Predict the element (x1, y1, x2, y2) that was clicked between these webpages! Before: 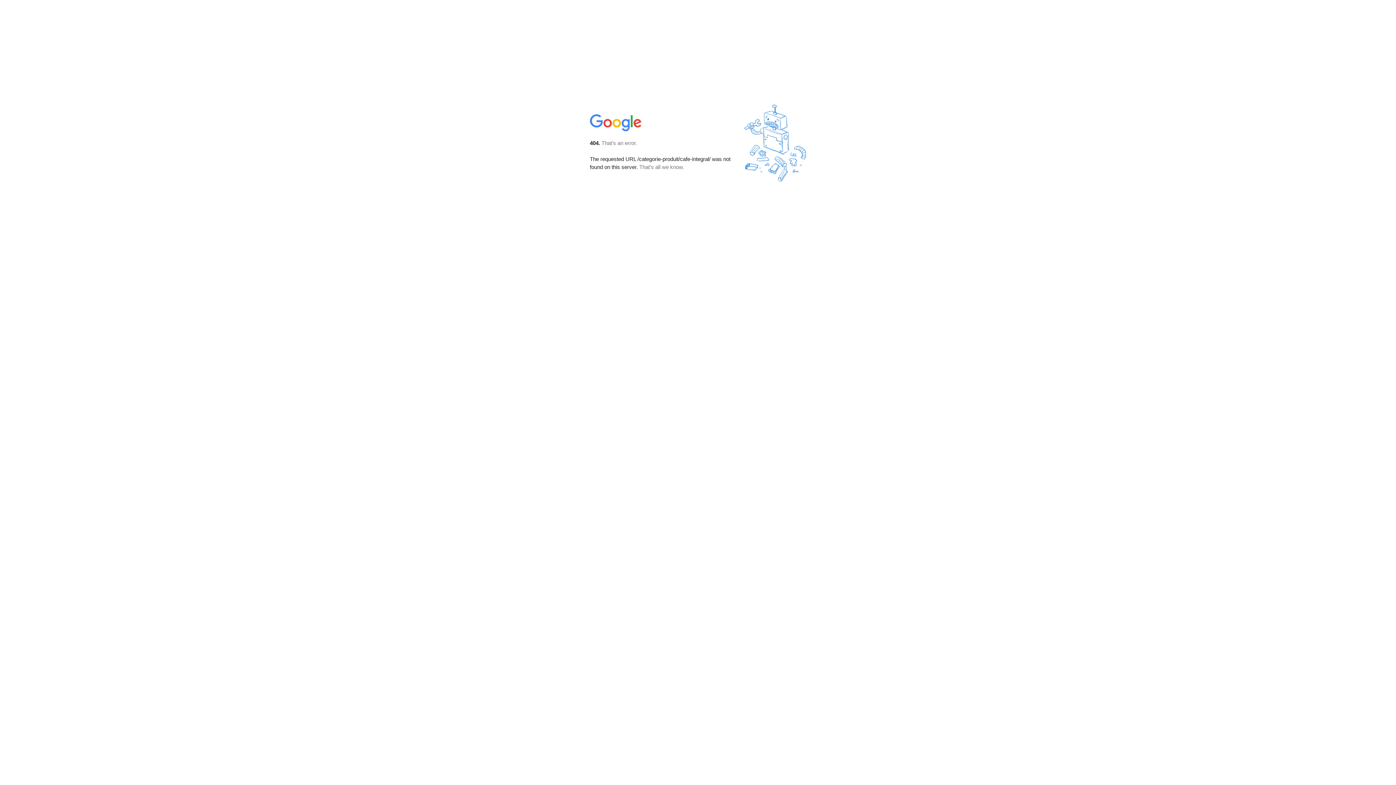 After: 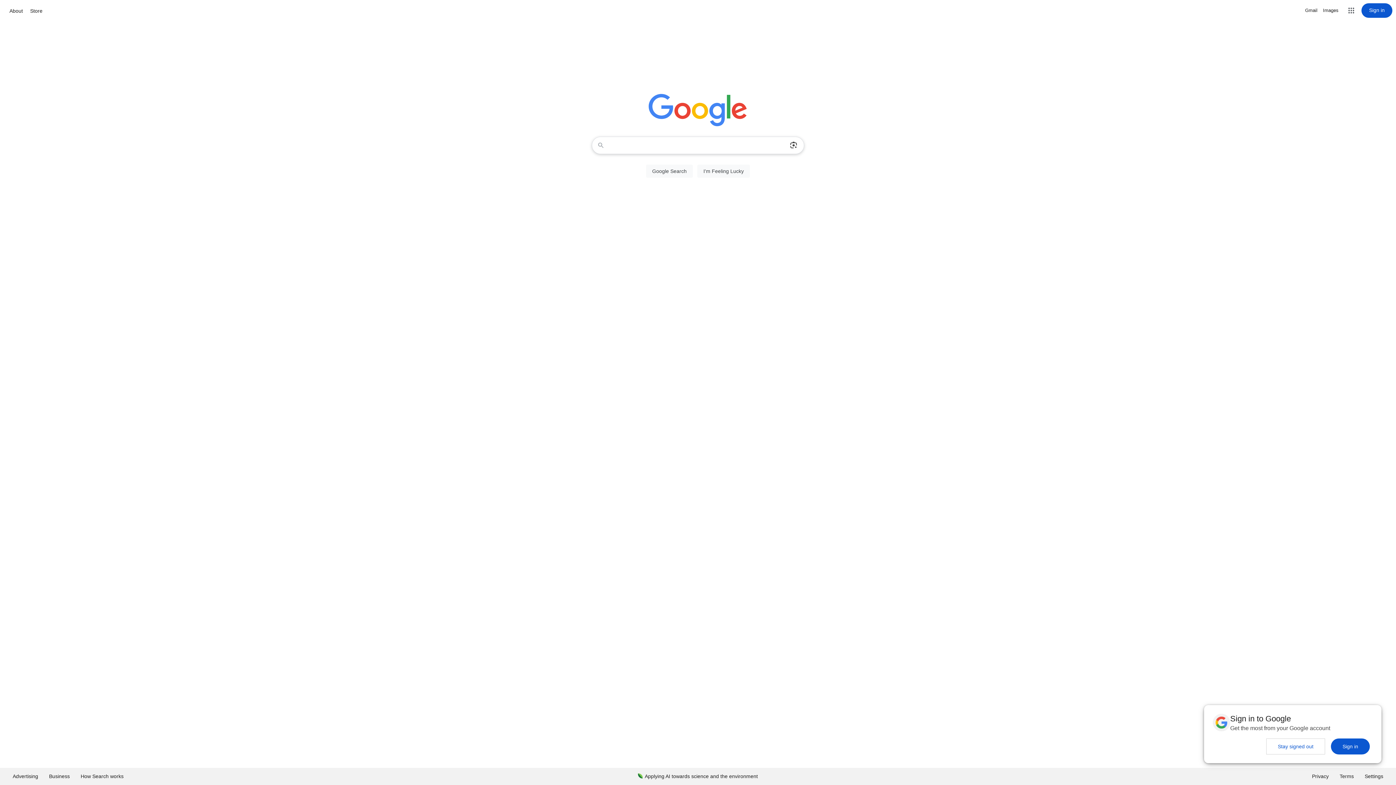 Action: bbox: (590, 127, 642, 134)